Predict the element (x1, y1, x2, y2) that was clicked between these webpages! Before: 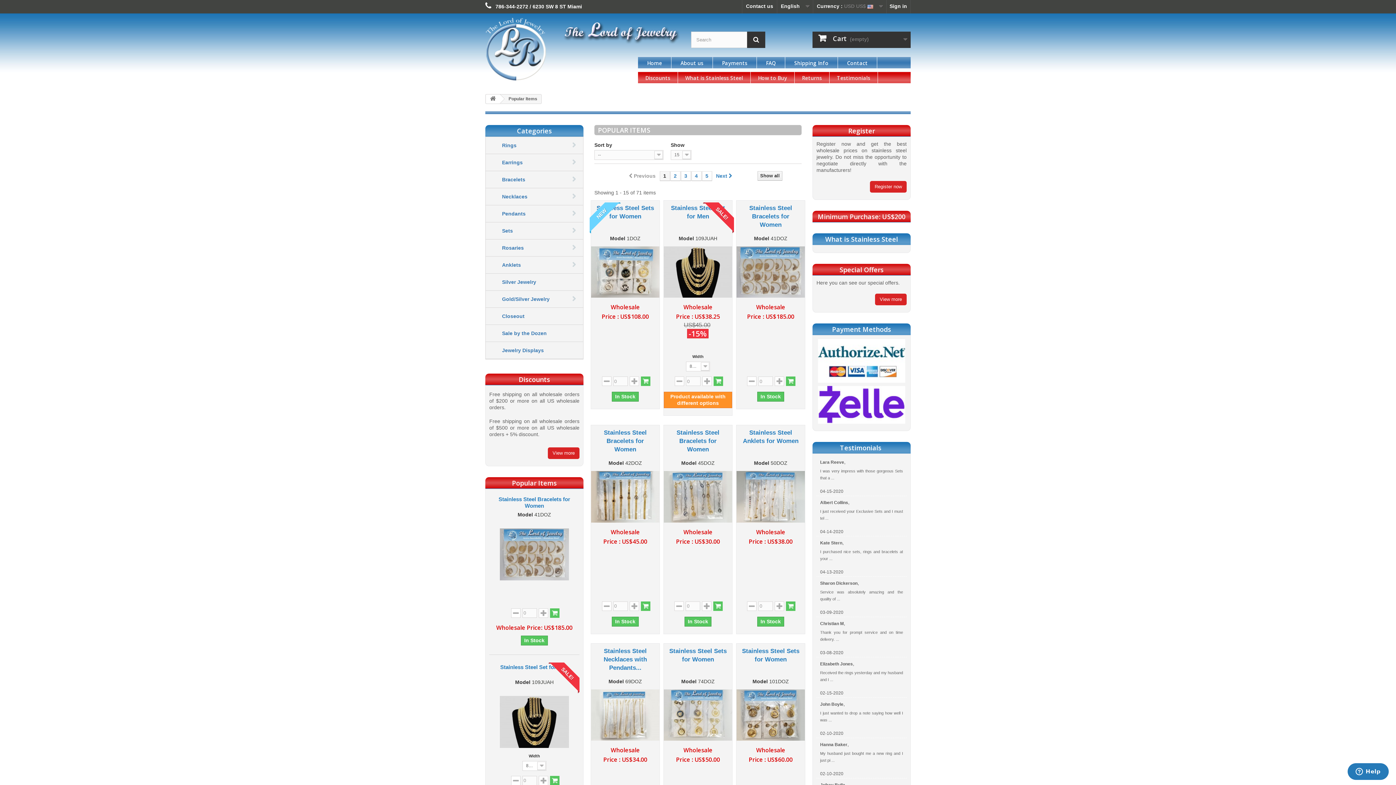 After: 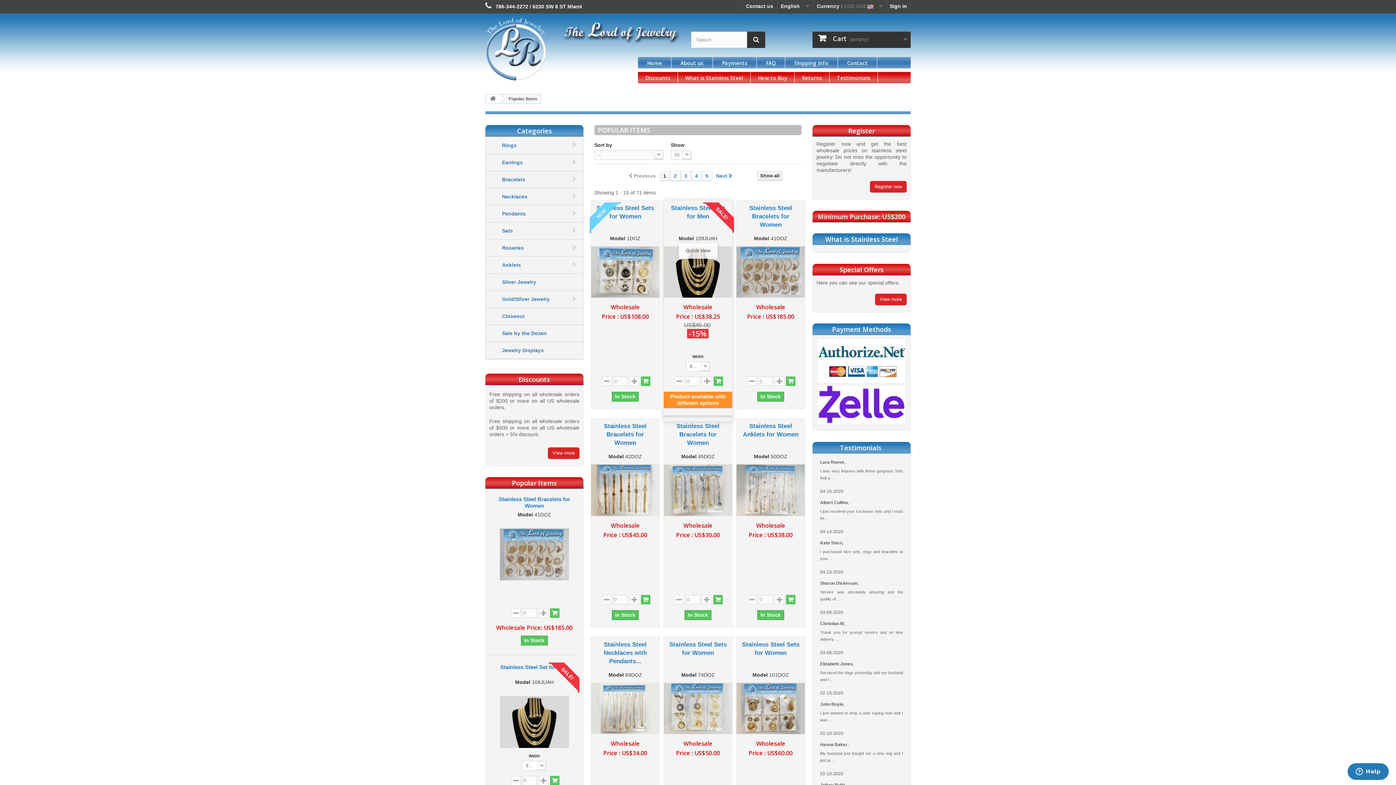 Action: bbox: (713, 376, 723, 386)